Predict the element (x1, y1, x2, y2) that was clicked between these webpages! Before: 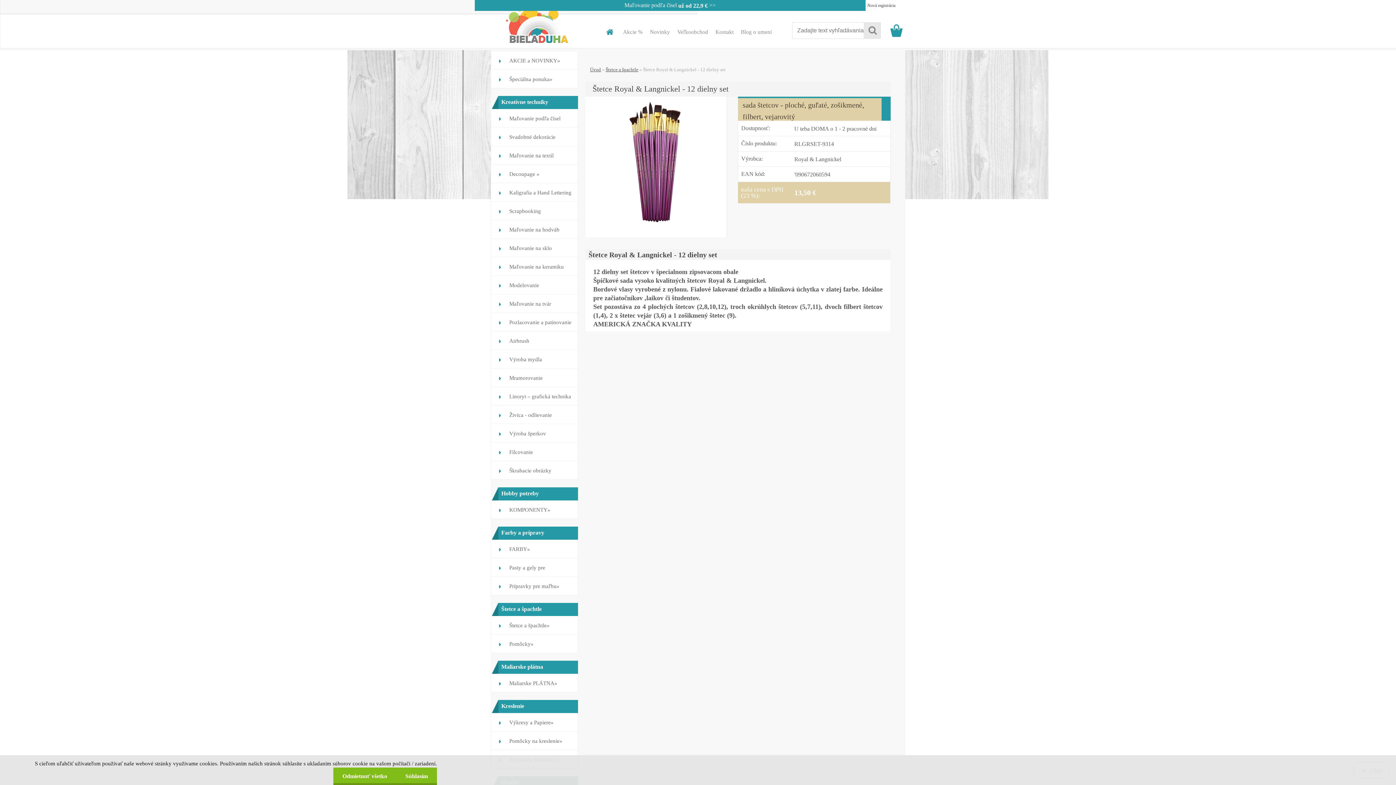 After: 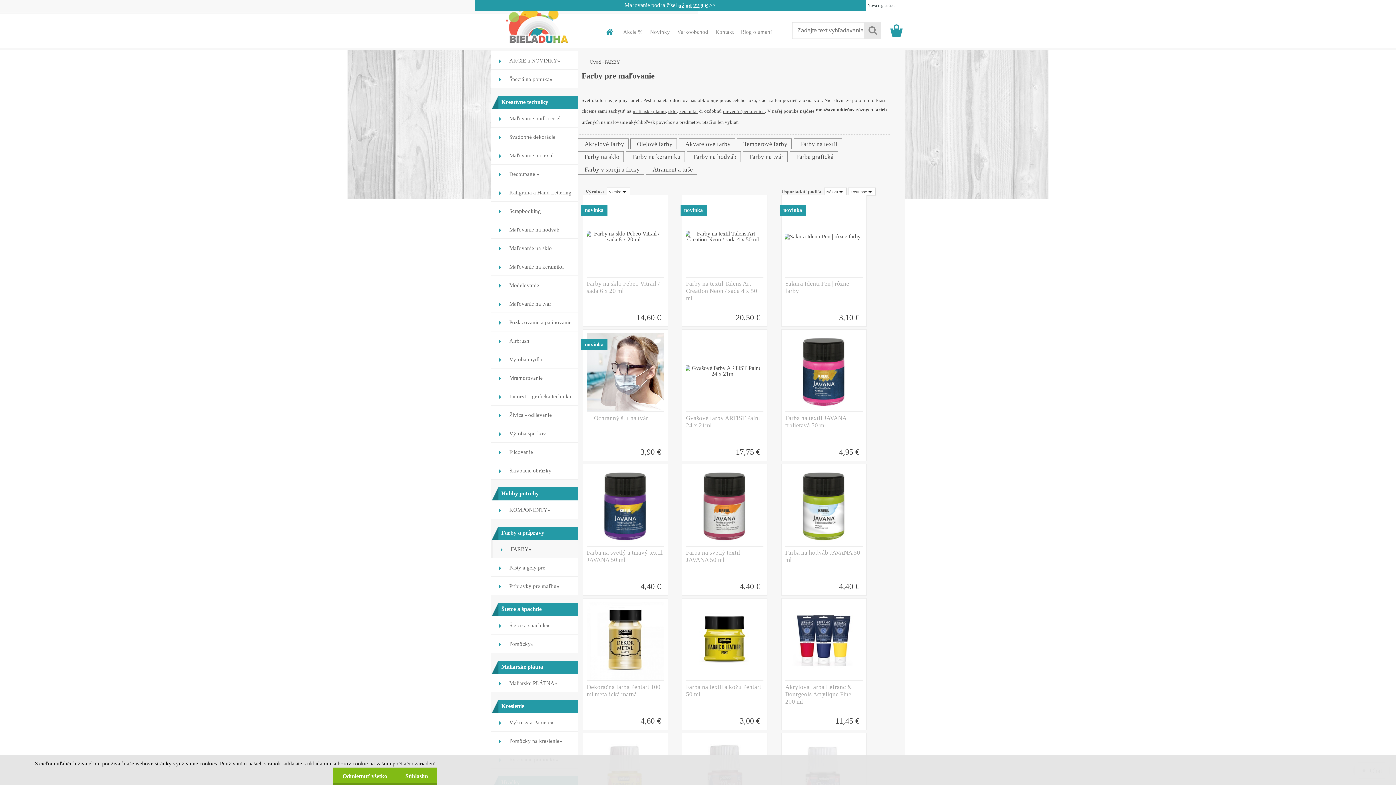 Action: bbox: (490, 540, 578, 558) label: FARBY»